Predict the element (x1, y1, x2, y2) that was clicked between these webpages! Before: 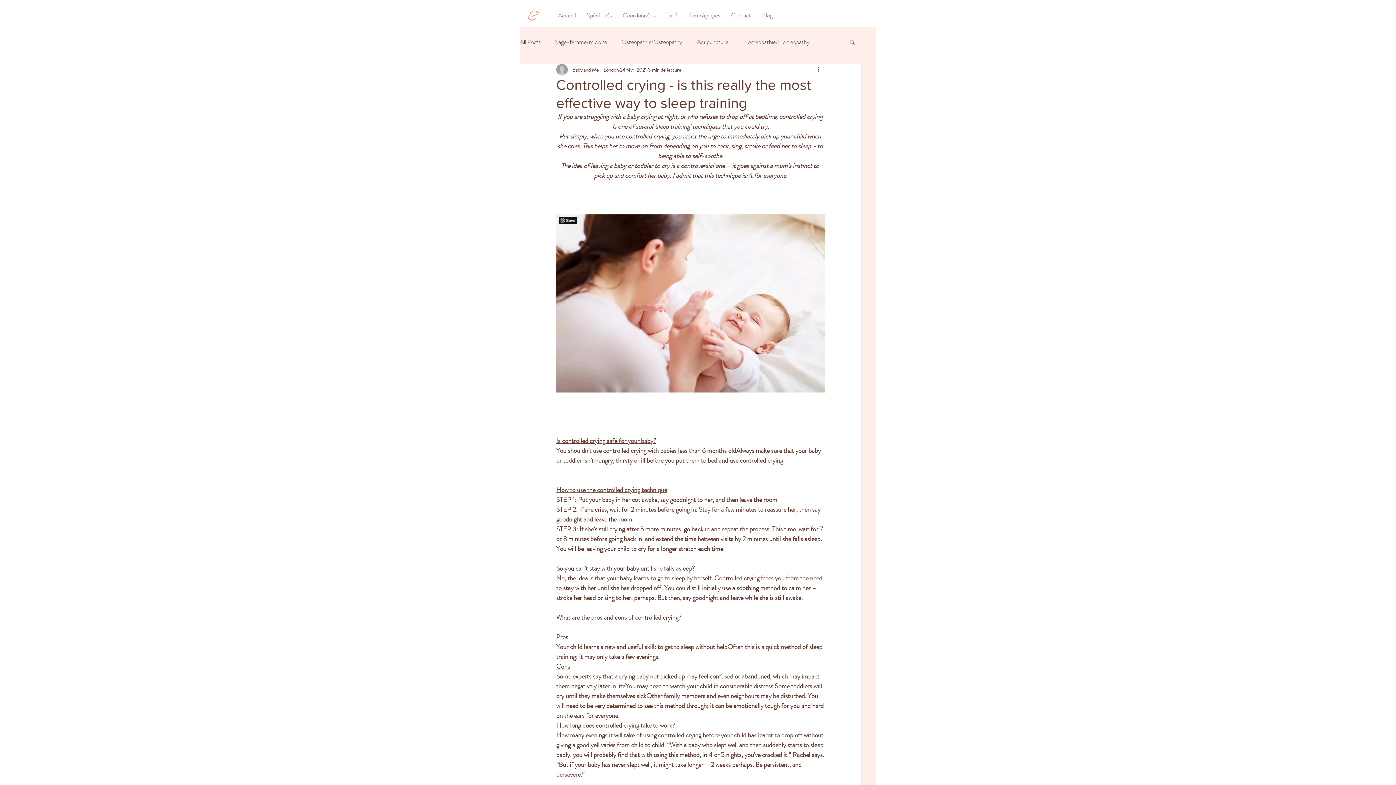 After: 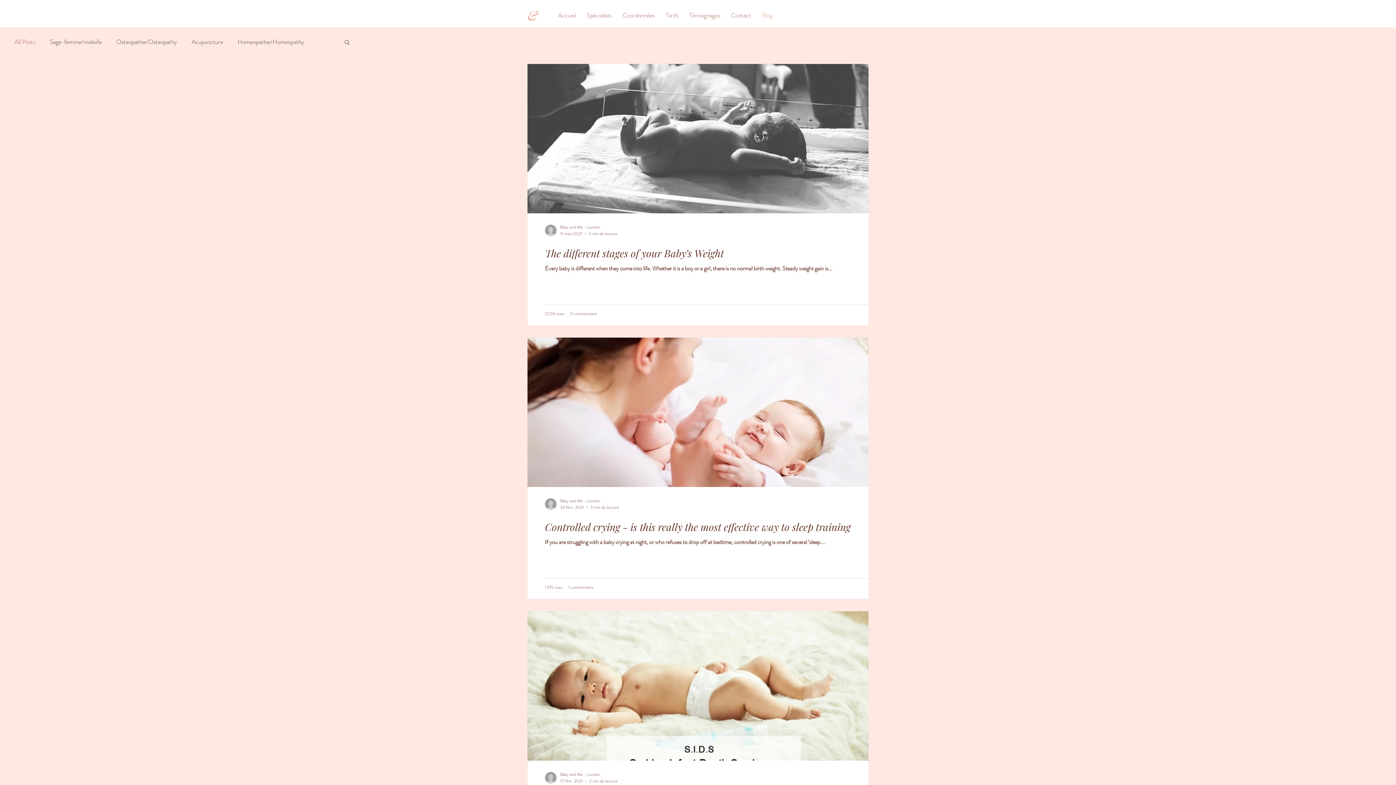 Action: label: Blog bbox: (756, 6, 778, 24)